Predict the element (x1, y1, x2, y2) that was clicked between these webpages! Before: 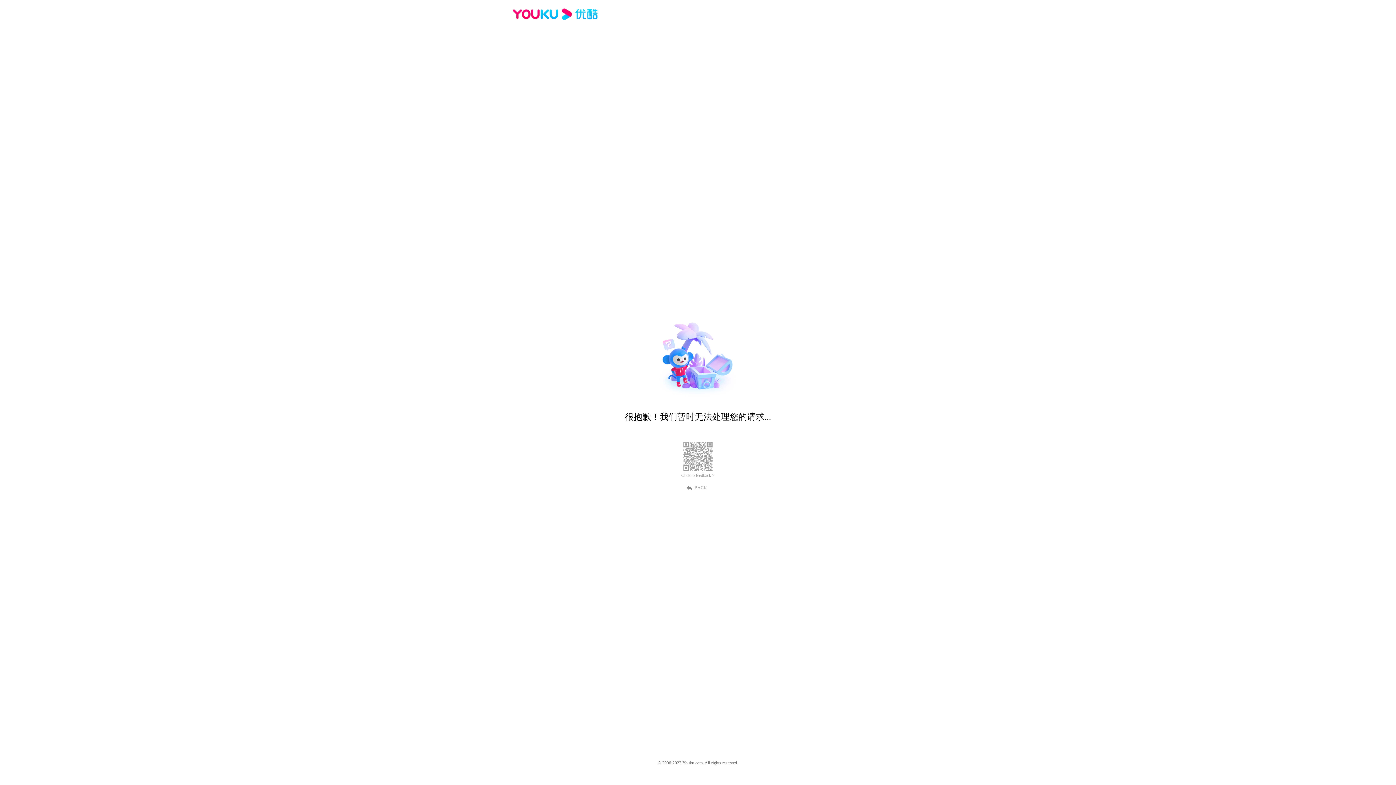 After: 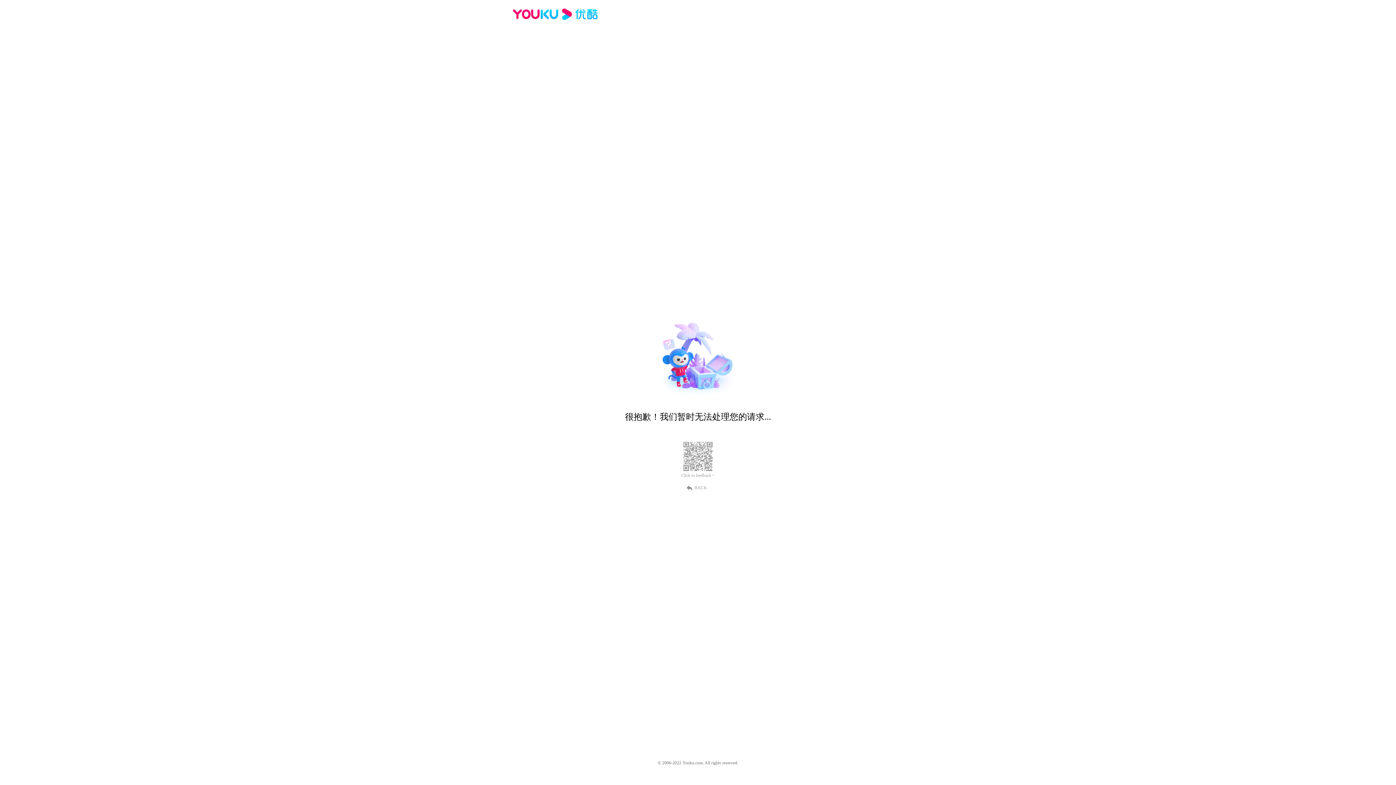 Action: bbox: (681, 473, 714, 478) label: Click to feedback >